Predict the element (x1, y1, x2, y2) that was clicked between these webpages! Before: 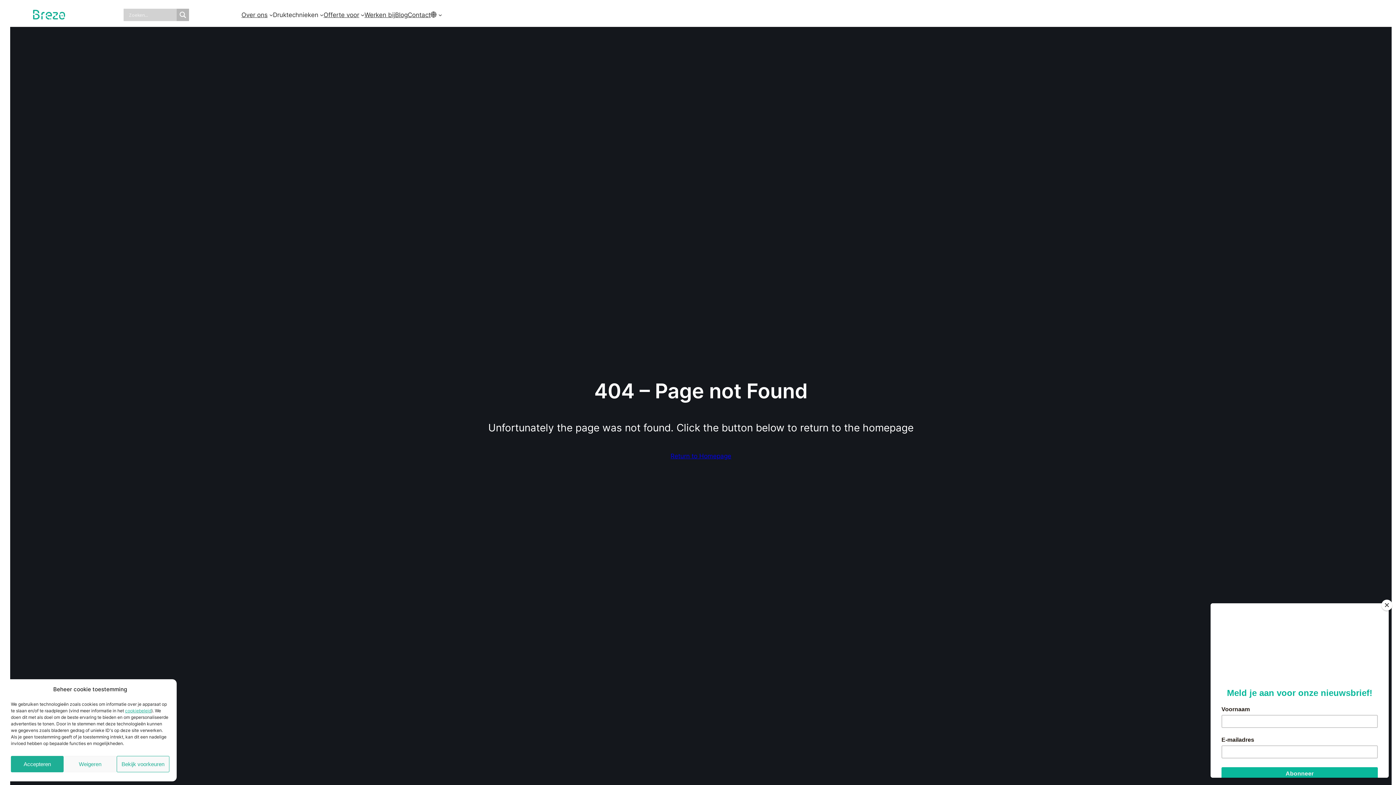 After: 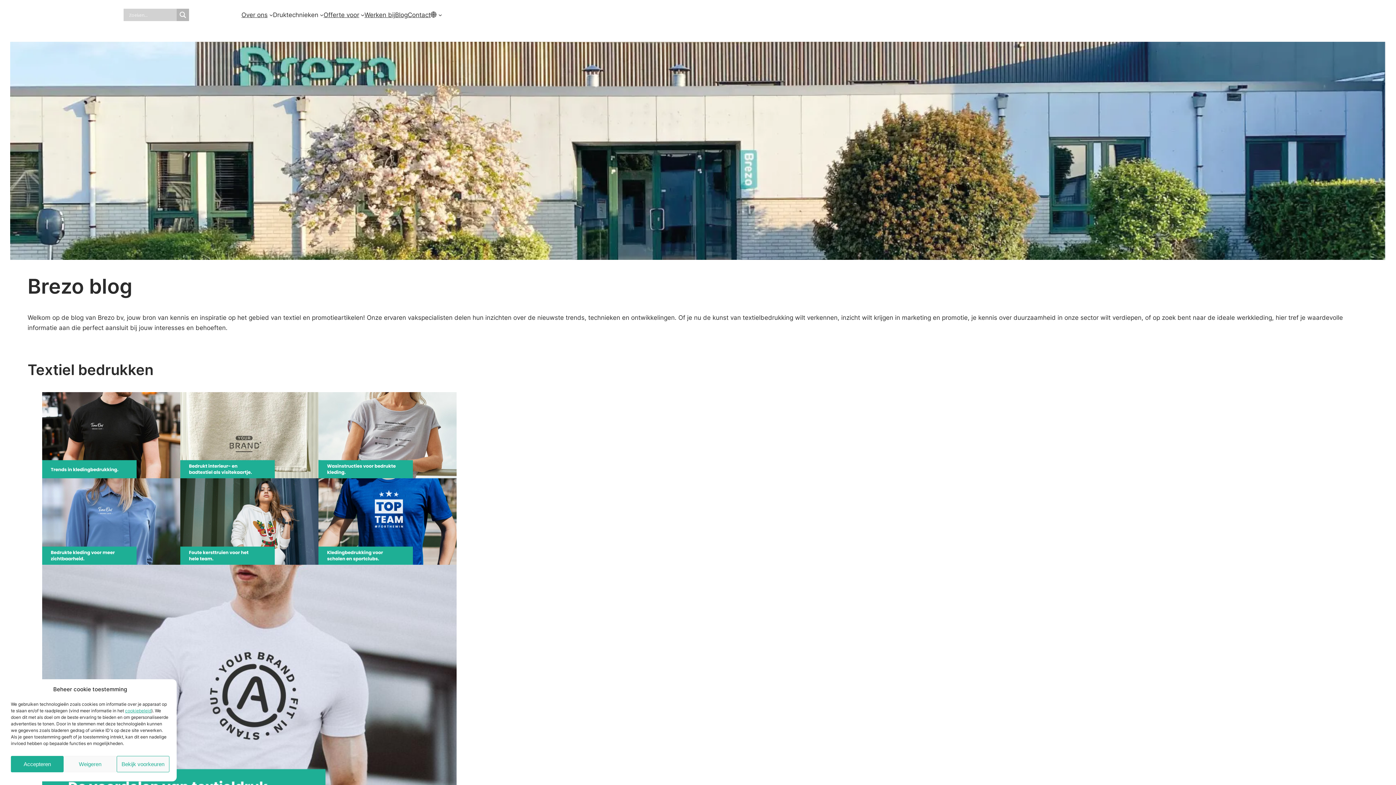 Action: bbox: (395, 9, 407, 20) label: Blog